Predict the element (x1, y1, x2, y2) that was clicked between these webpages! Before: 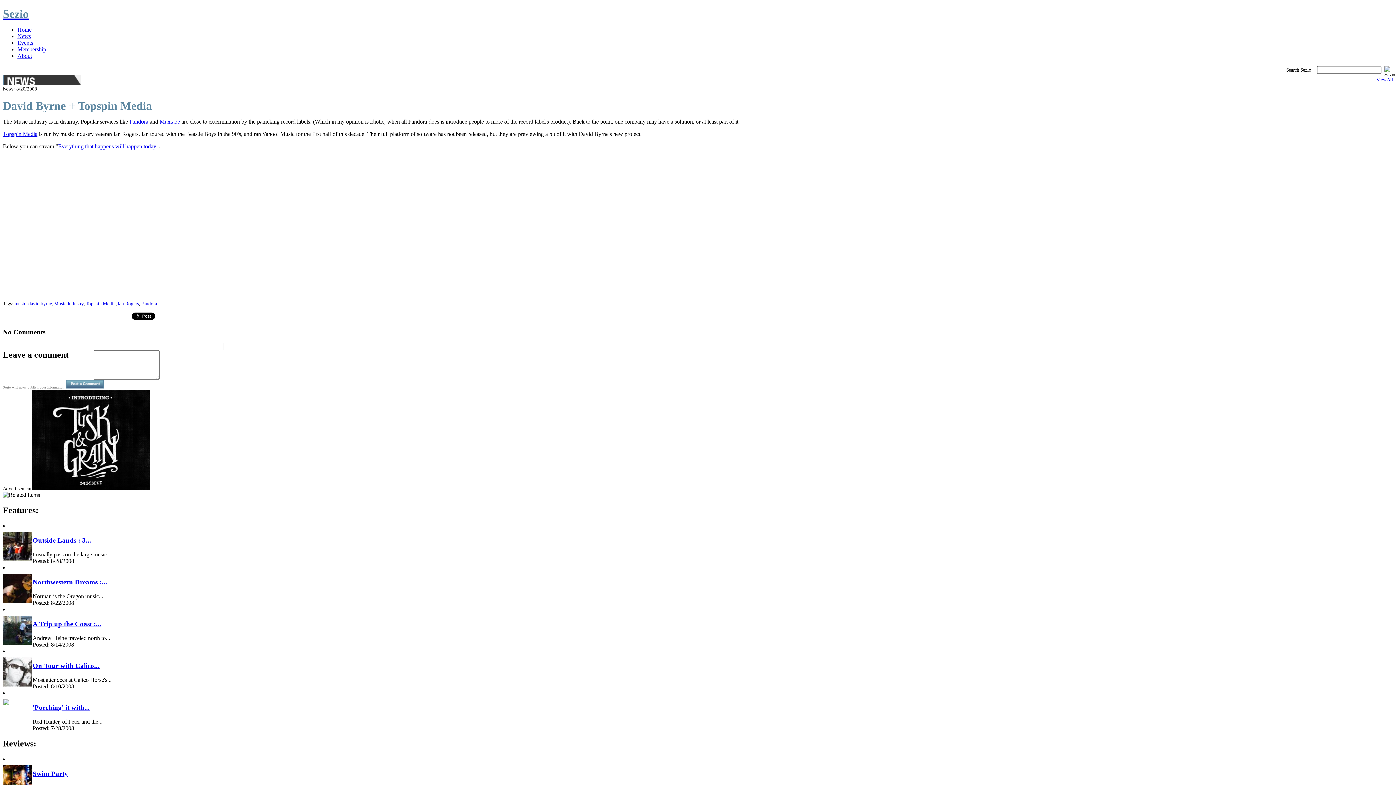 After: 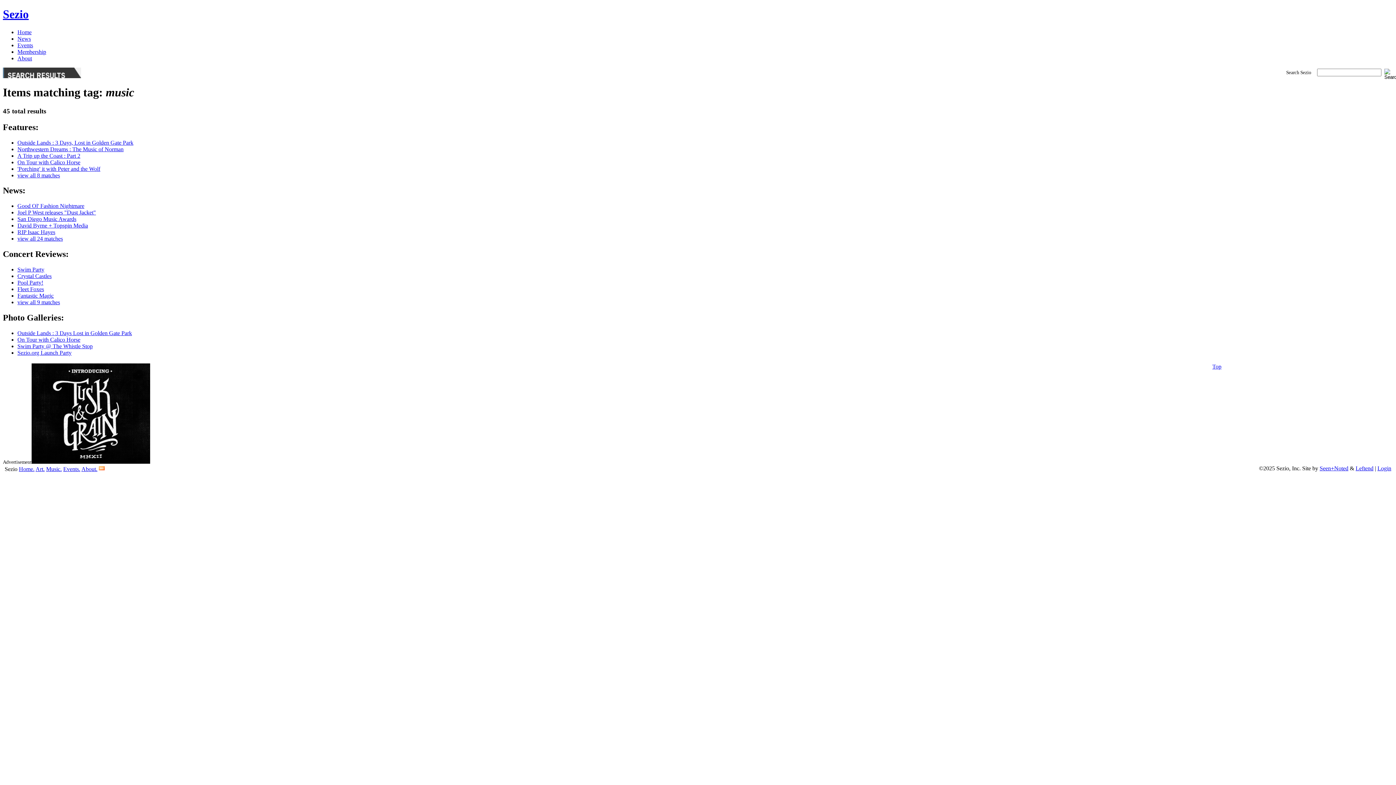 Action: bbox: (14, 301, 26, 306) label: music